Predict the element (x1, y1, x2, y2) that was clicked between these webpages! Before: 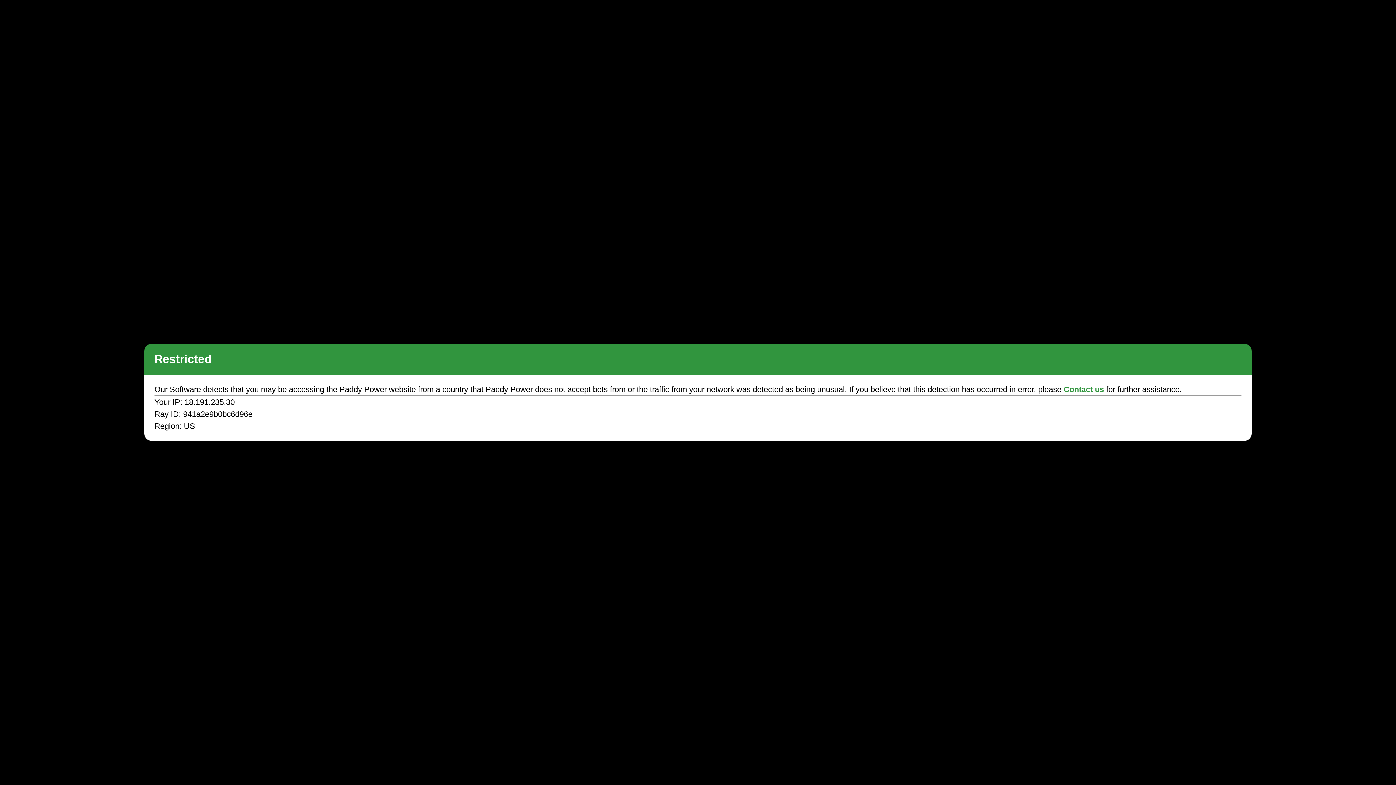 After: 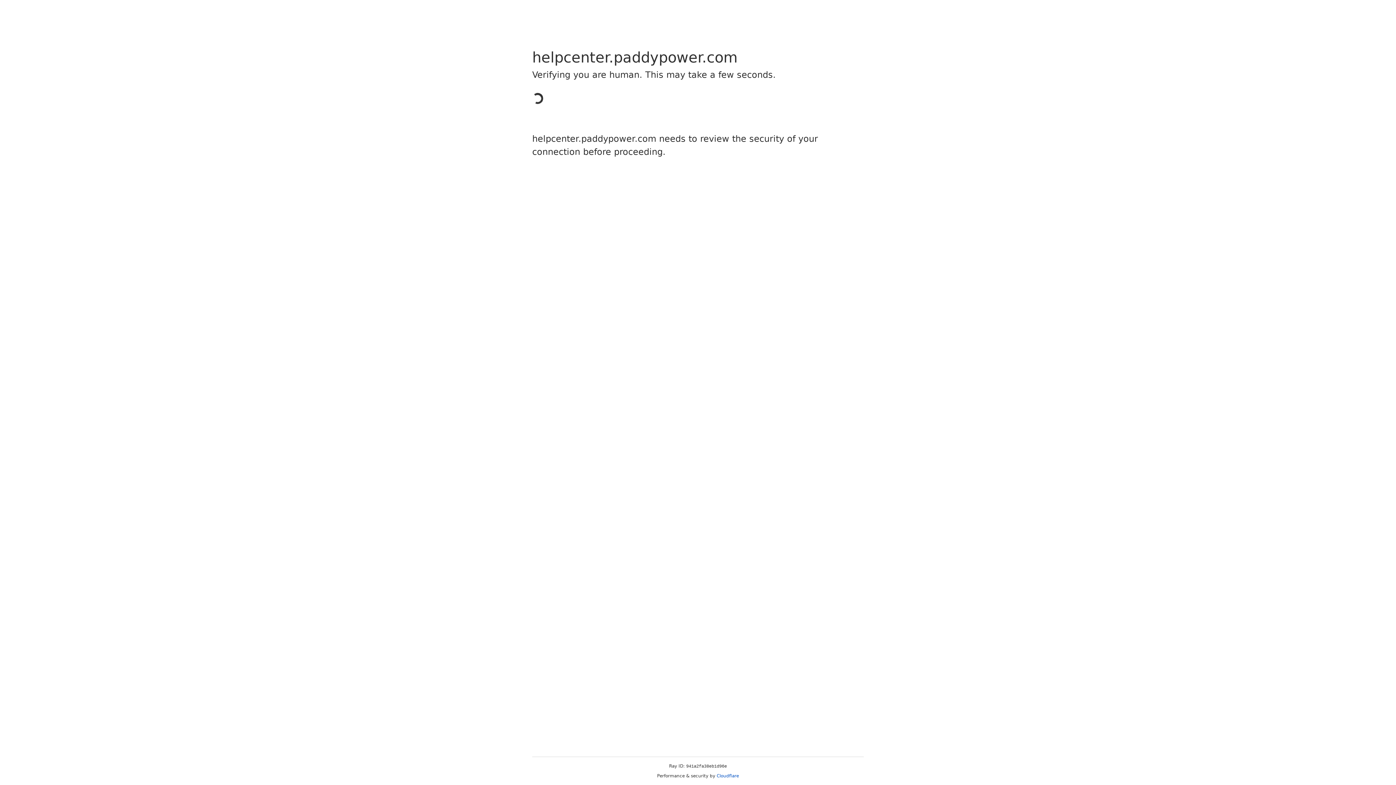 Action: bbox: (1063, 385, 1104, 394) label: Contact us